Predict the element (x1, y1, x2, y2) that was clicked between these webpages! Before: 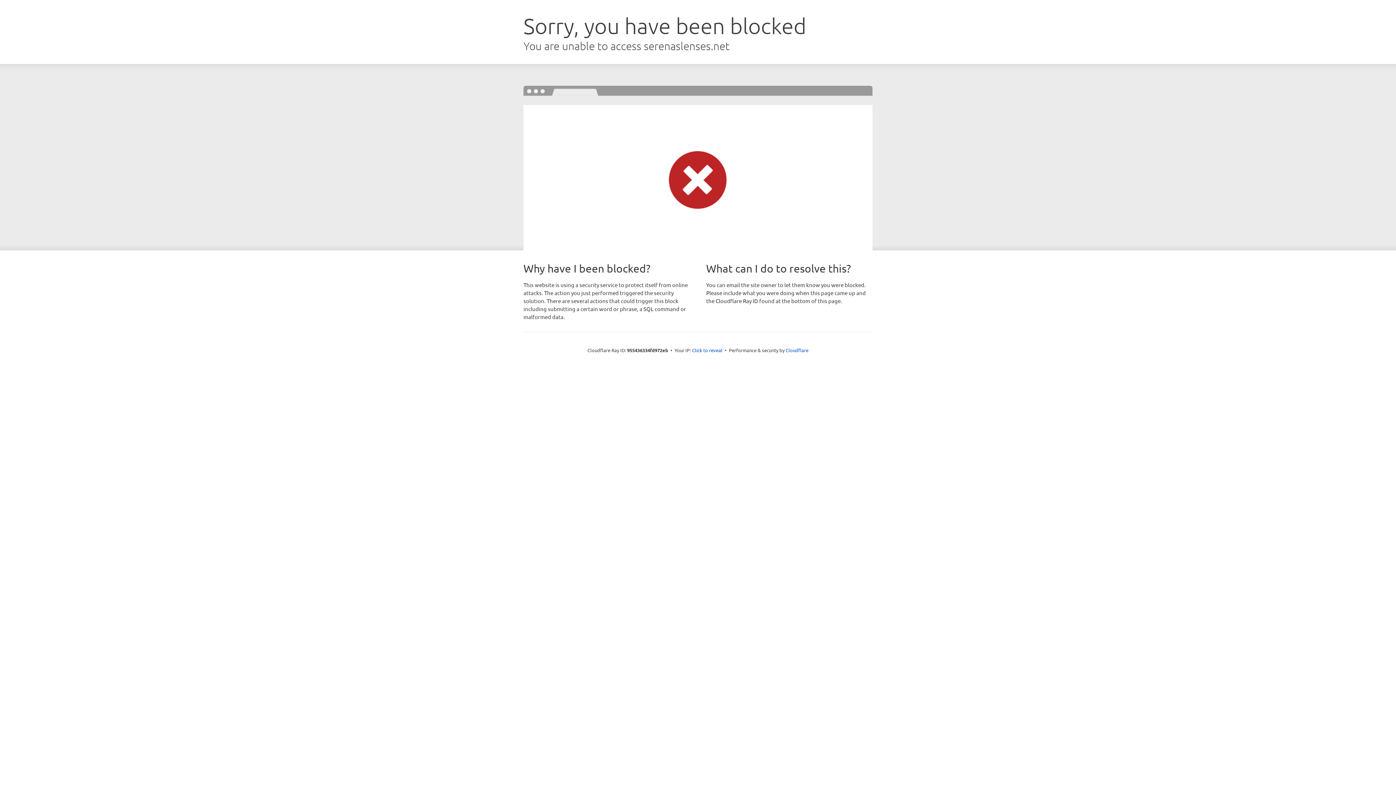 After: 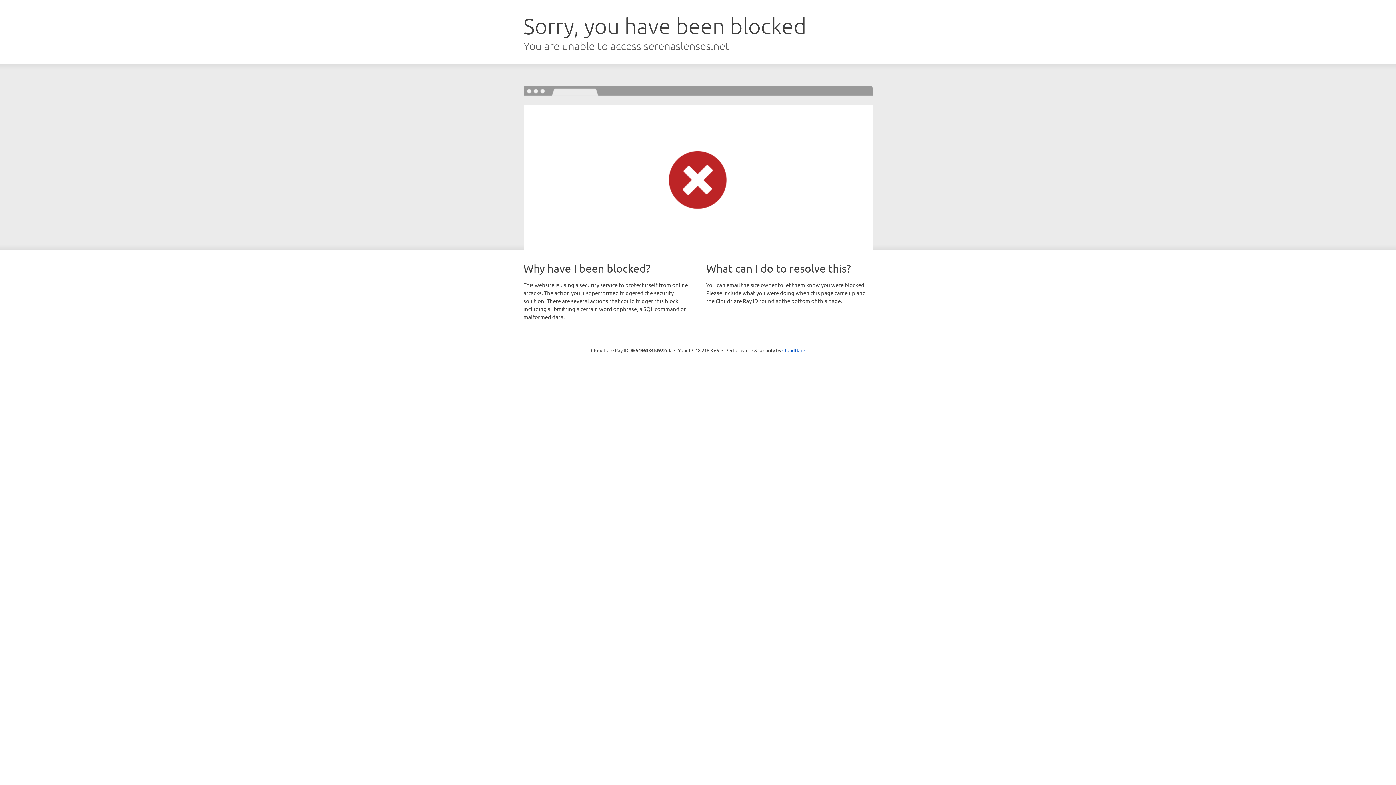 Action: label: Click to reveal bbox: (692, 346, 722, 353)